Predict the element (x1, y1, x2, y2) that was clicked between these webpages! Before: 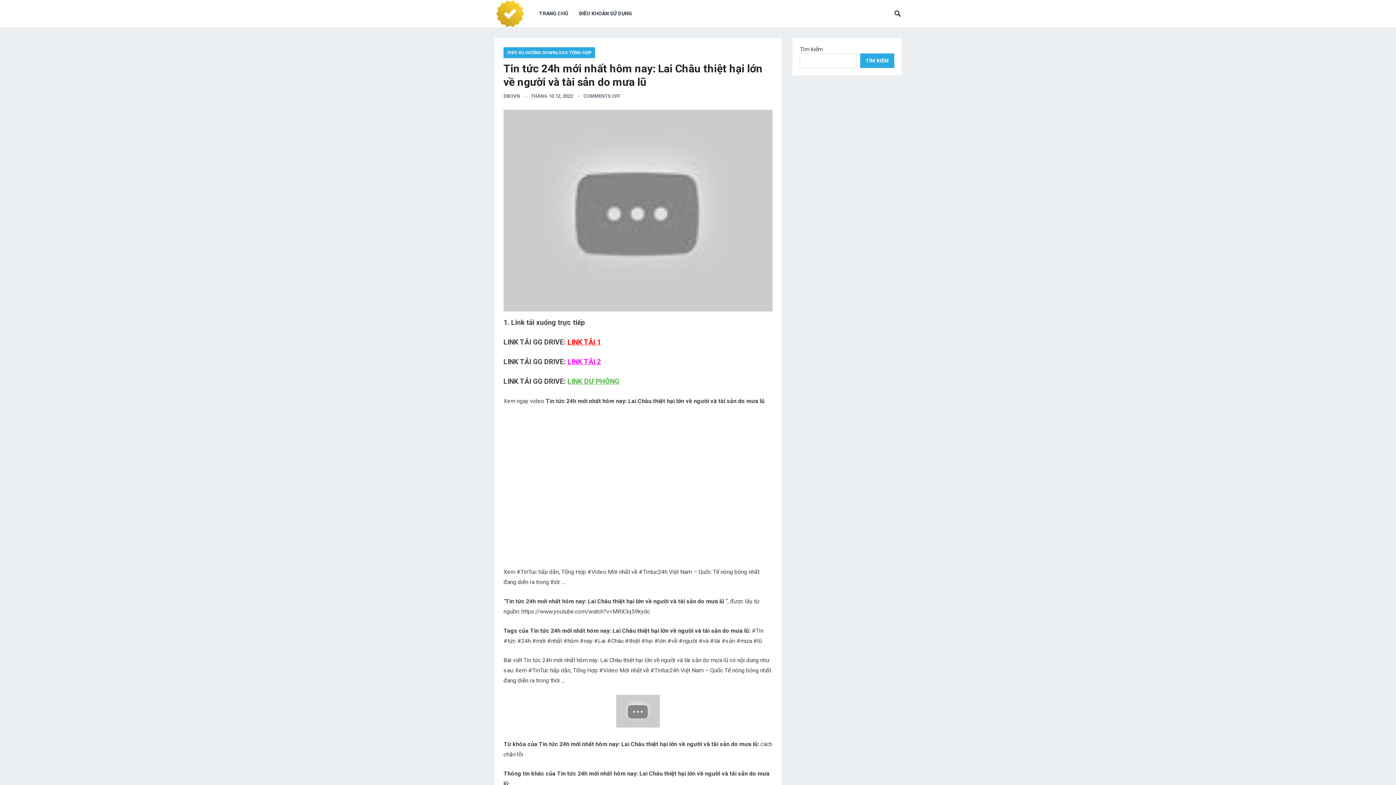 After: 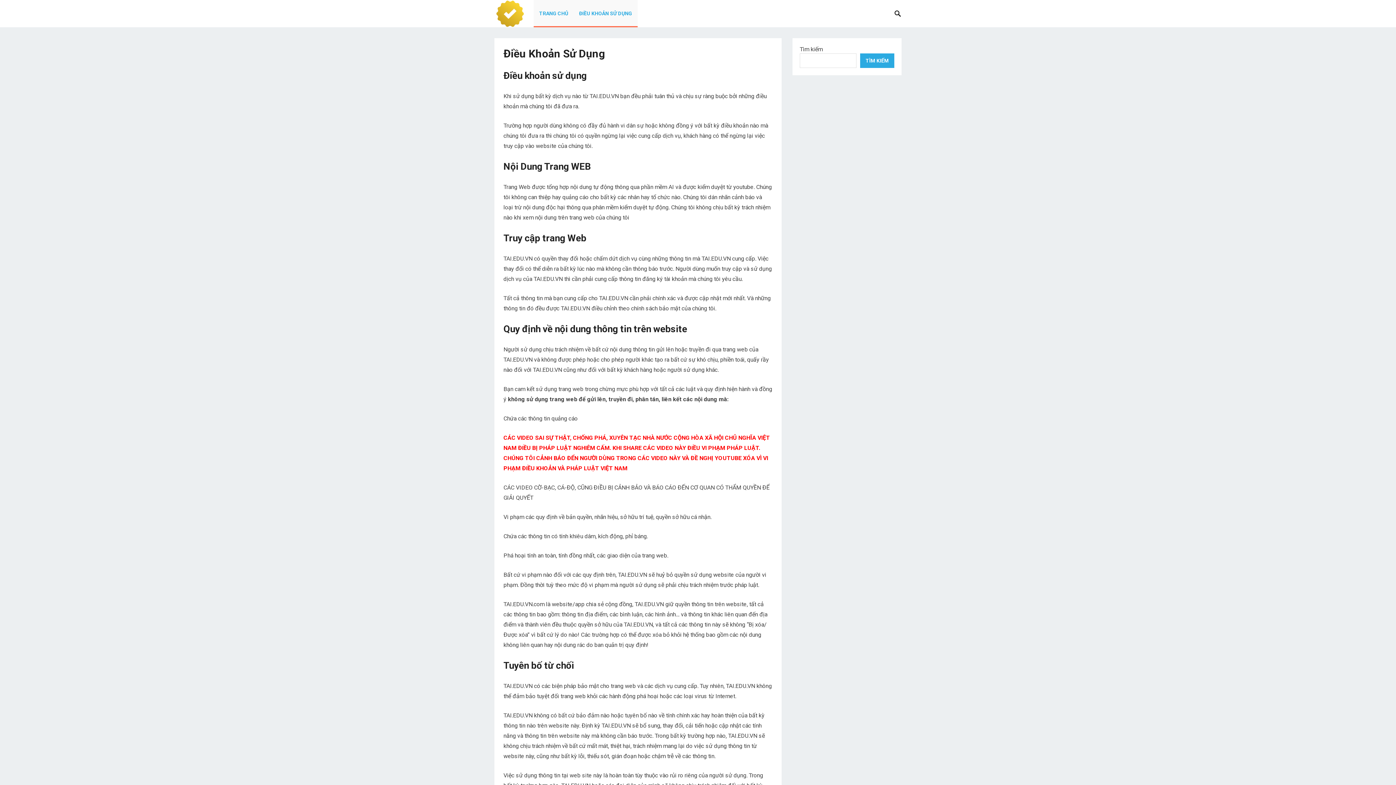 Action: label: ĐIỀU KHOẢN SỬ DỤNG bbox: (573, 0, 637, 27)